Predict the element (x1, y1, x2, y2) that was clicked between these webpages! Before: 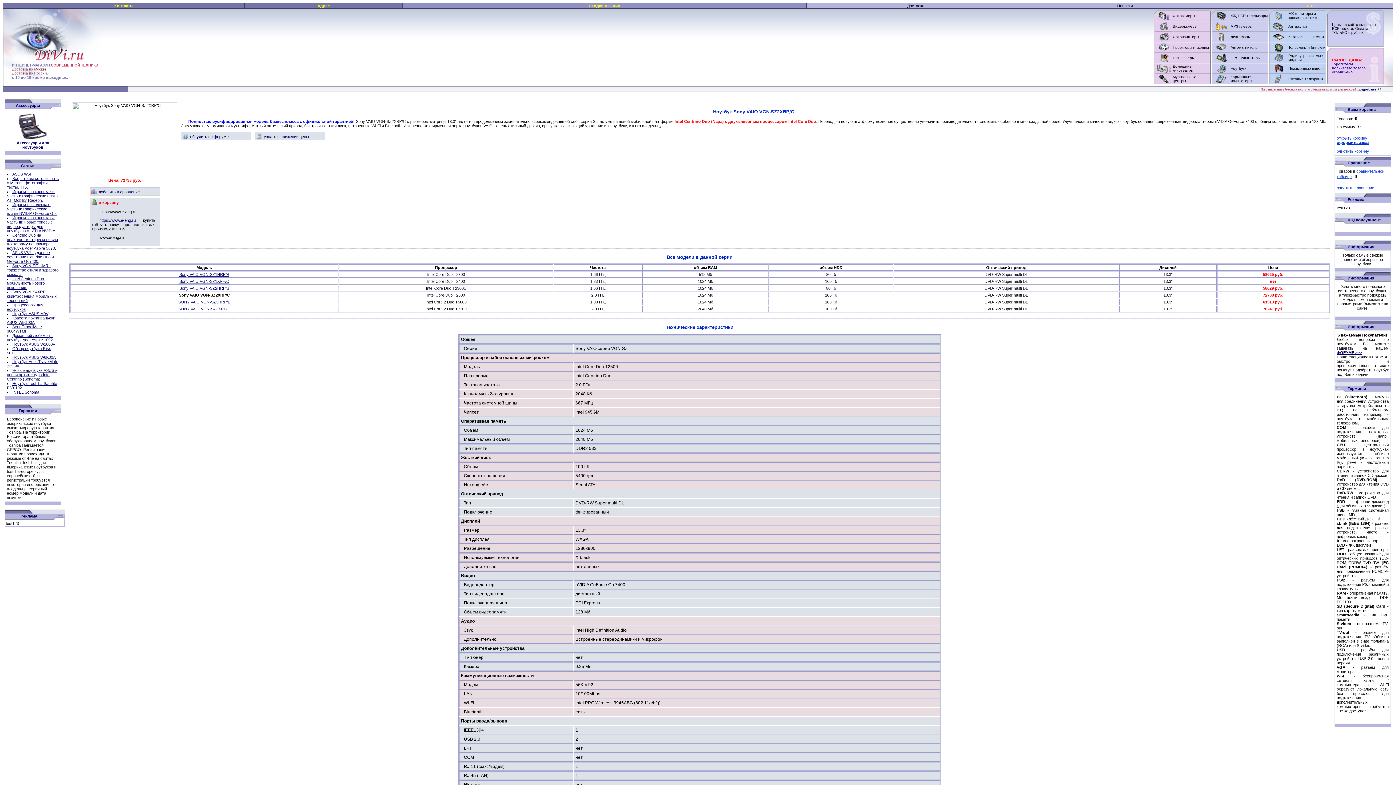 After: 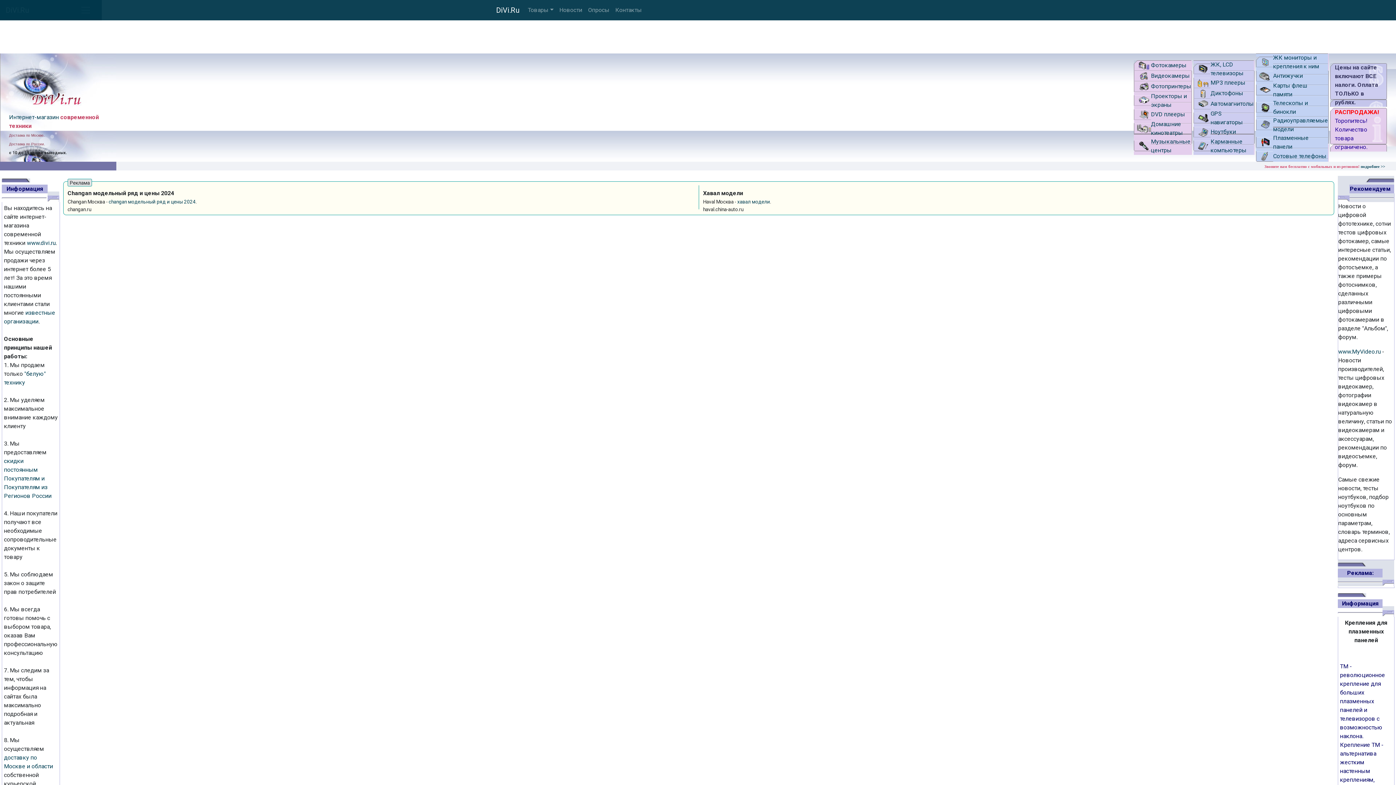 Action: label: Доставка bbox: (907, 3, 924, 8)